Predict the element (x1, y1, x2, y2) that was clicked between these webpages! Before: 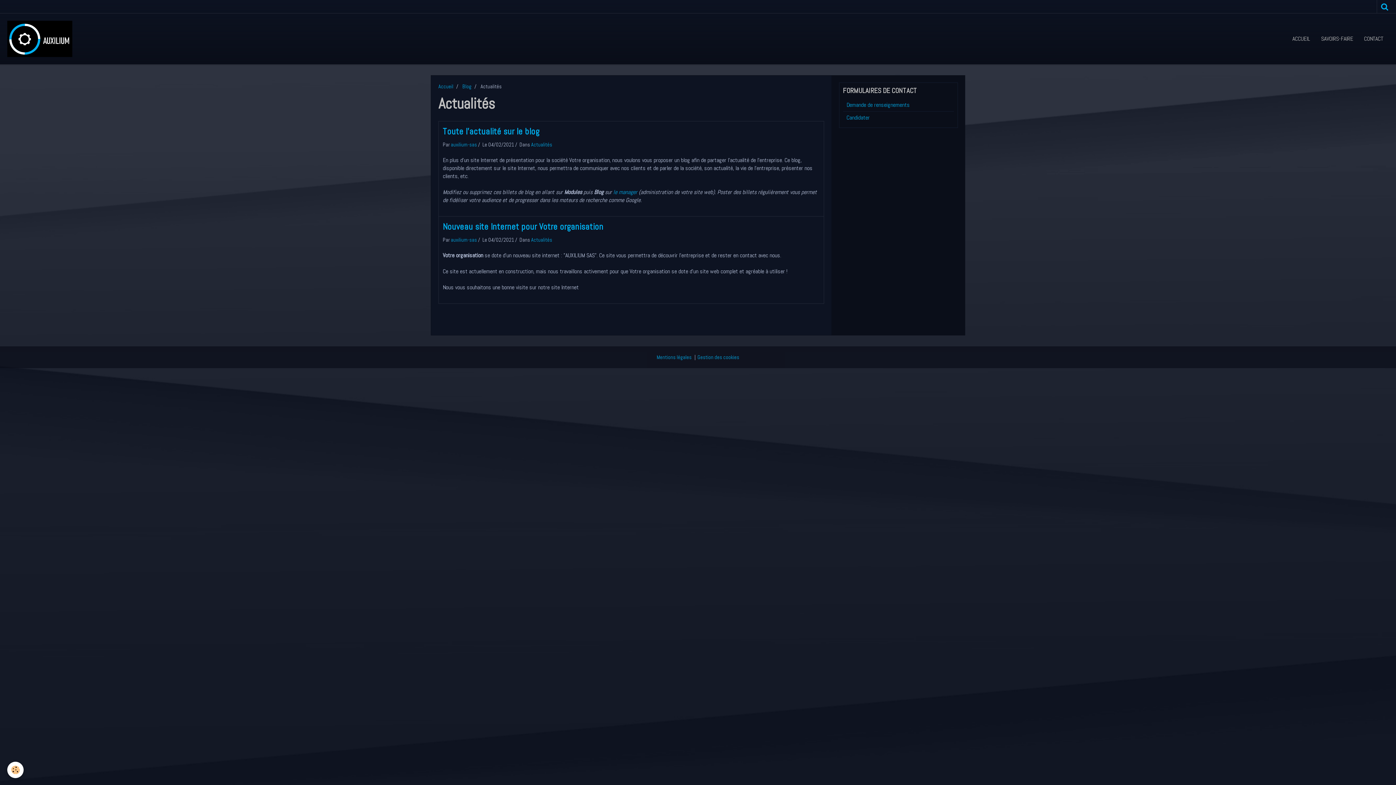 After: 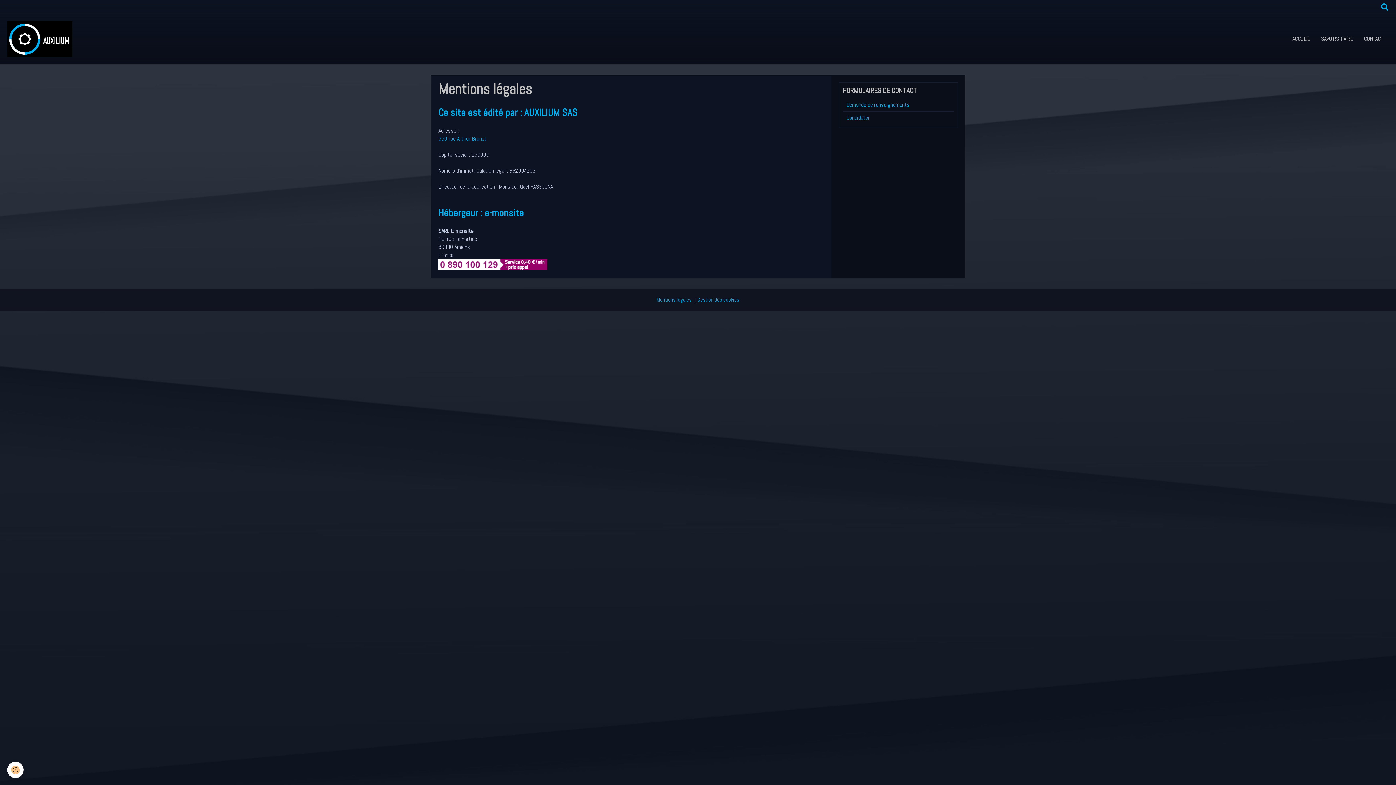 Action: label: Mentions légales bbox: (656, 354, 691, 360)